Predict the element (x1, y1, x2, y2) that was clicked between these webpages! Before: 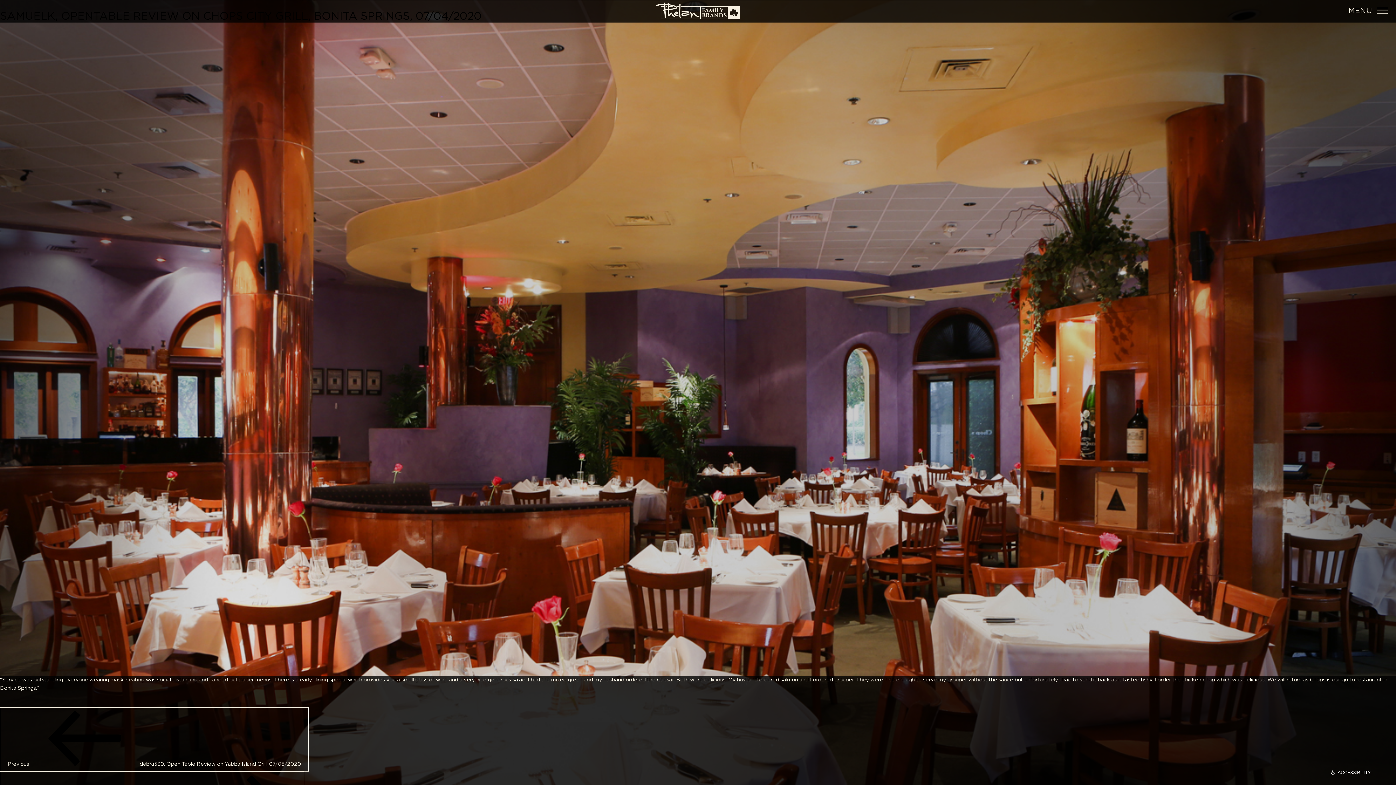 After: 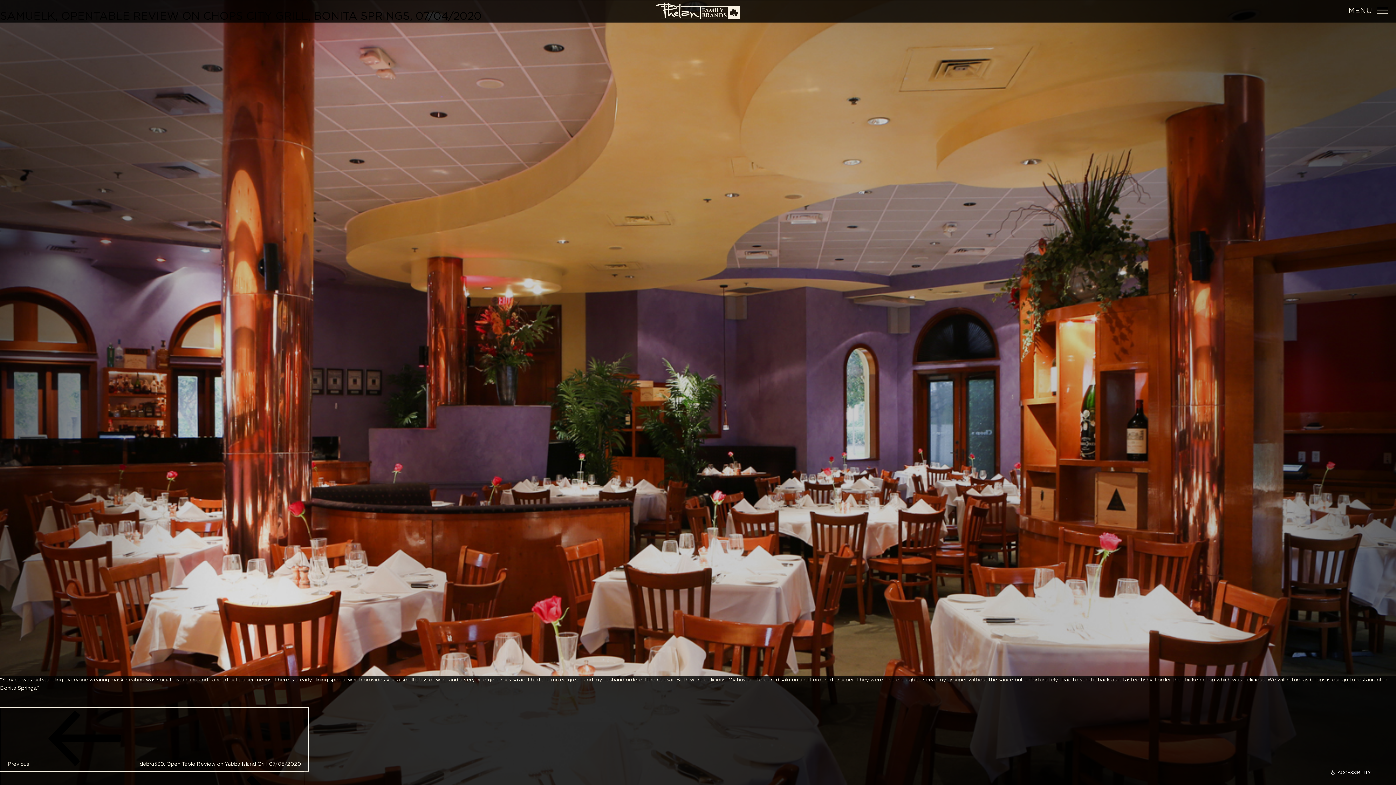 Action: bbox: (1328, 766, 1374, 780) label: ACCESSIBILITY